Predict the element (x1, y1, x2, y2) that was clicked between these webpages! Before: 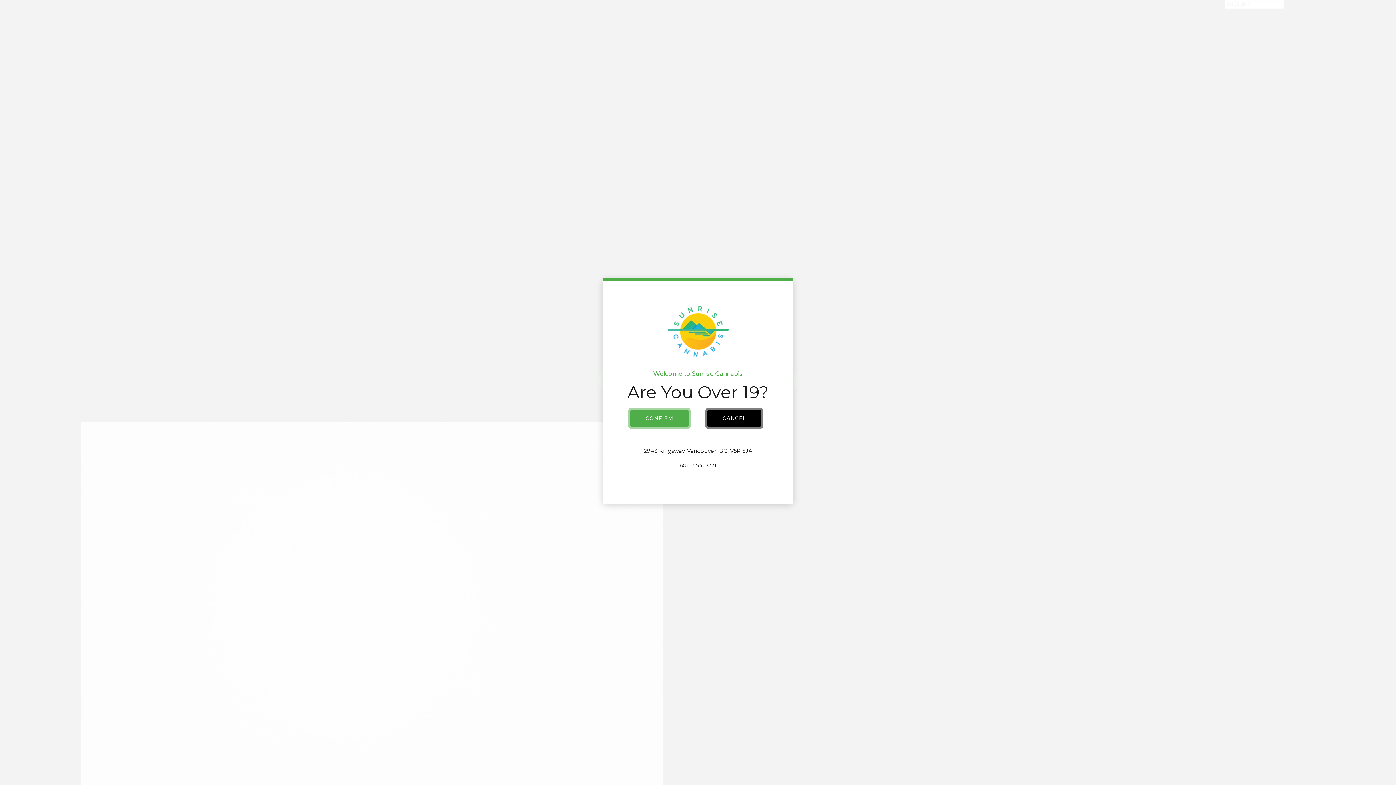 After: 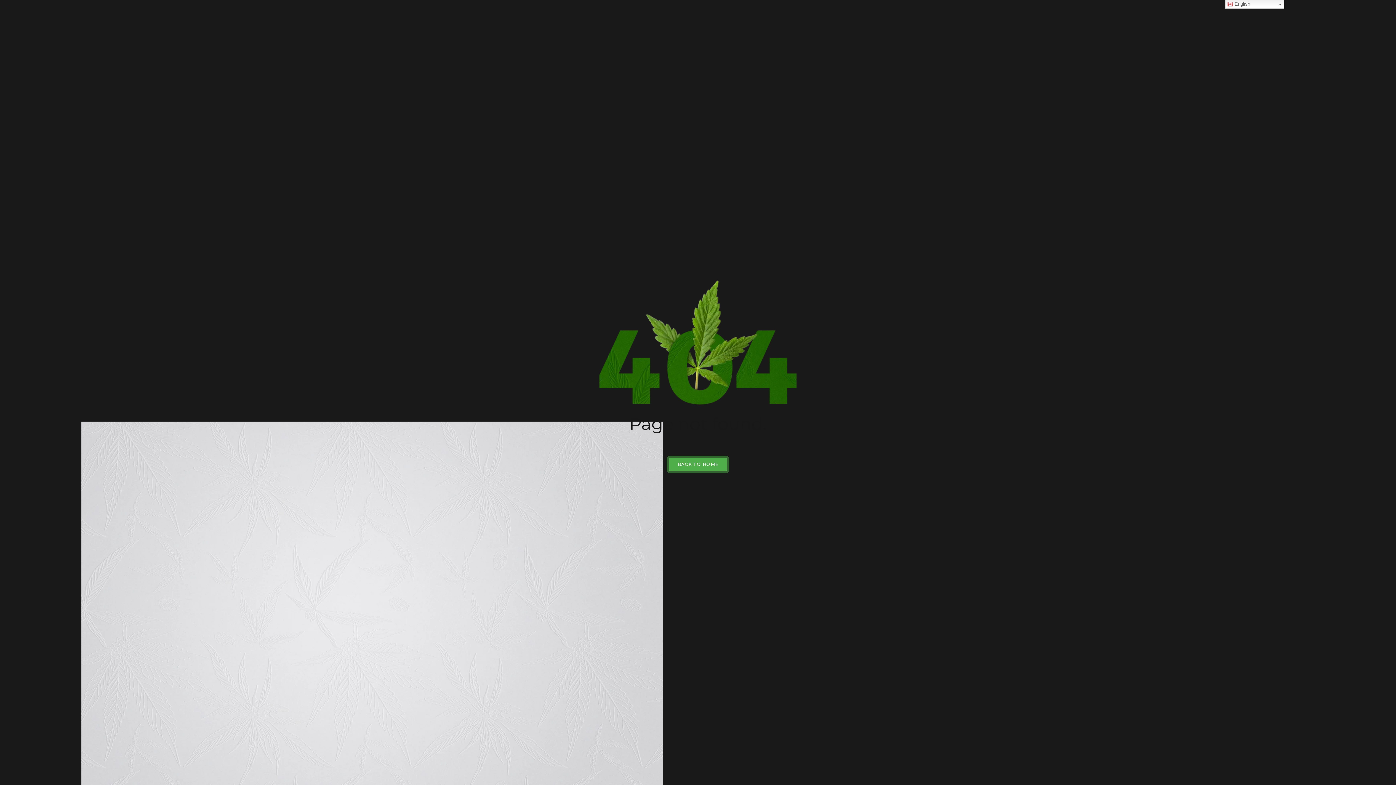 Action: bbox: (630, 410, 688, 426) label: CONFIRM